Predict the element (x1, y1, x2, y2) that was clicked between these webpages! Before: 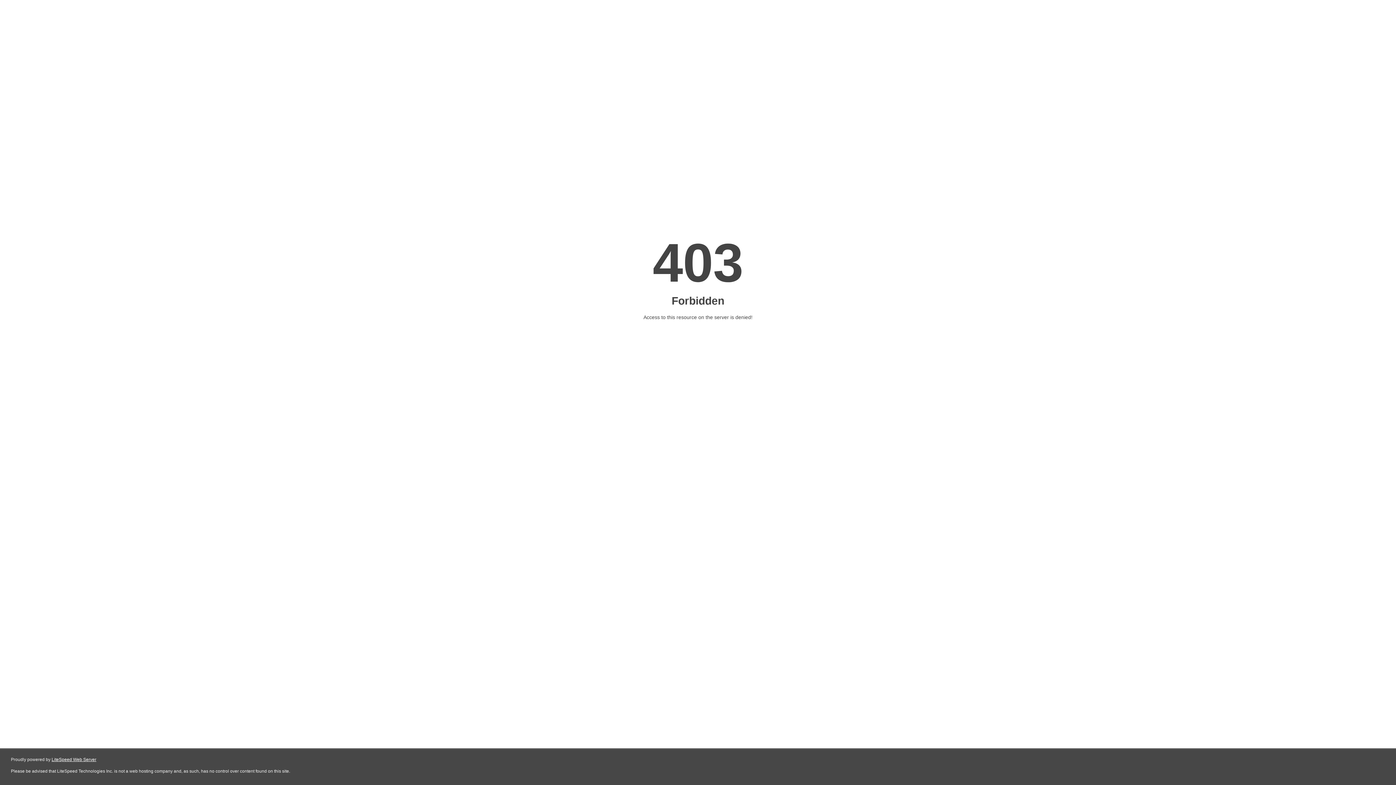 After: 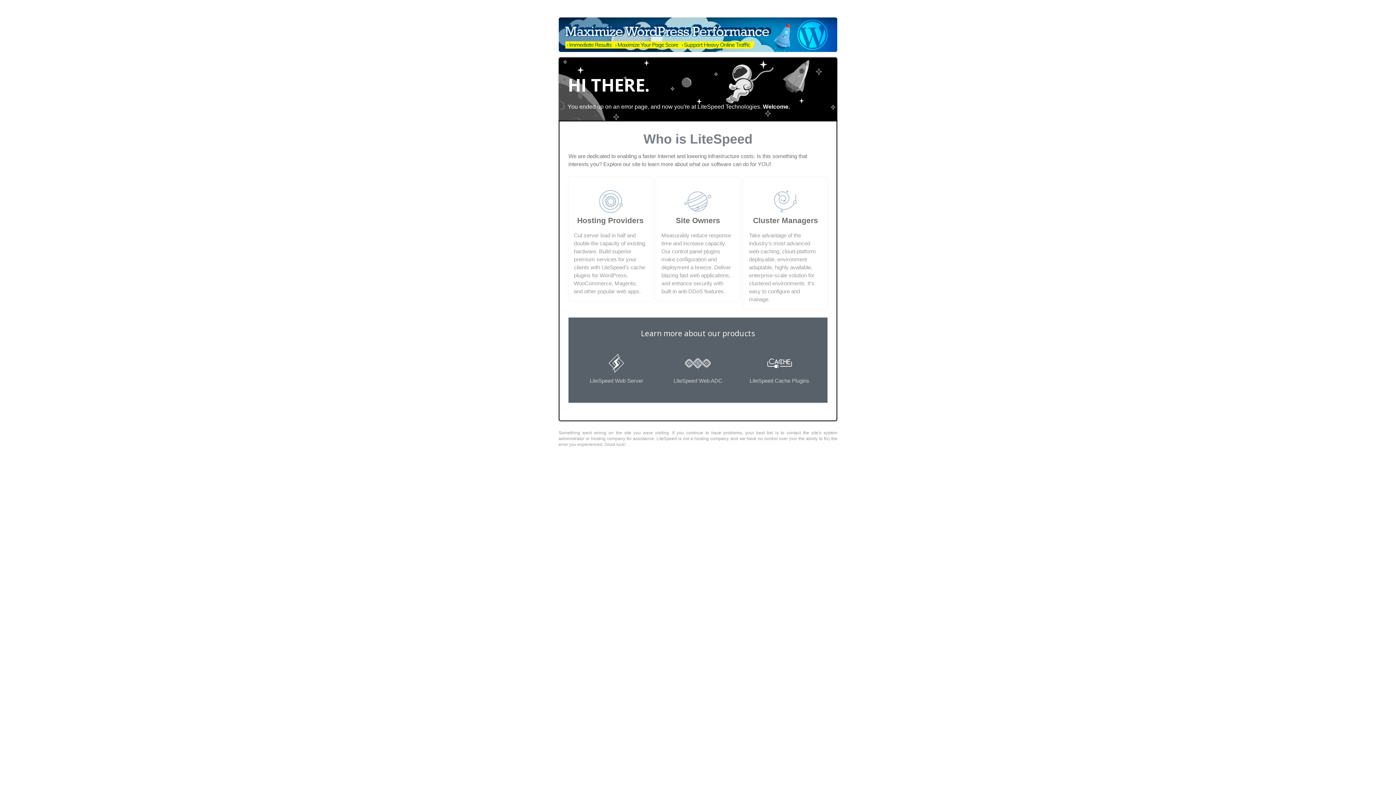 Action: label: LiteSpeed Web Server bbox: (51, 757, 96, 762)